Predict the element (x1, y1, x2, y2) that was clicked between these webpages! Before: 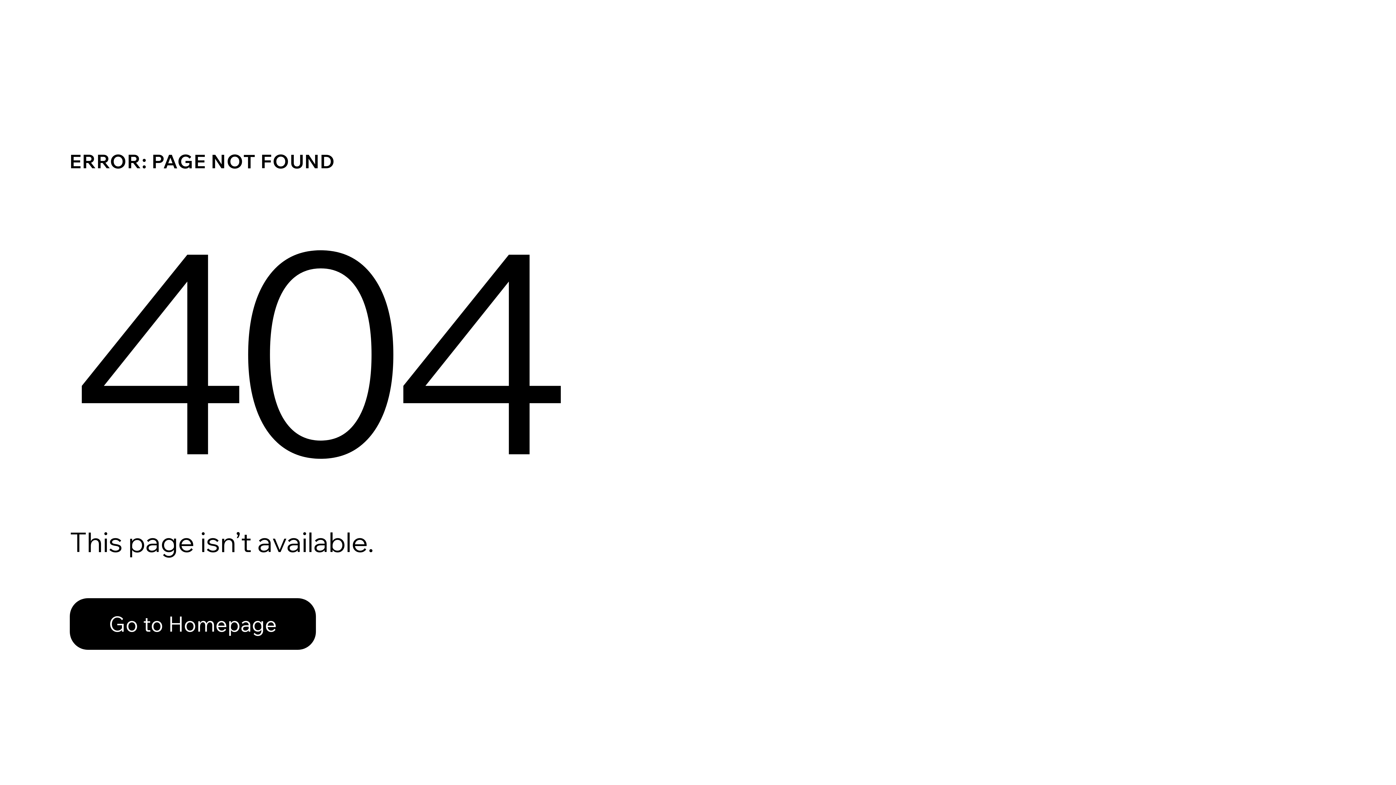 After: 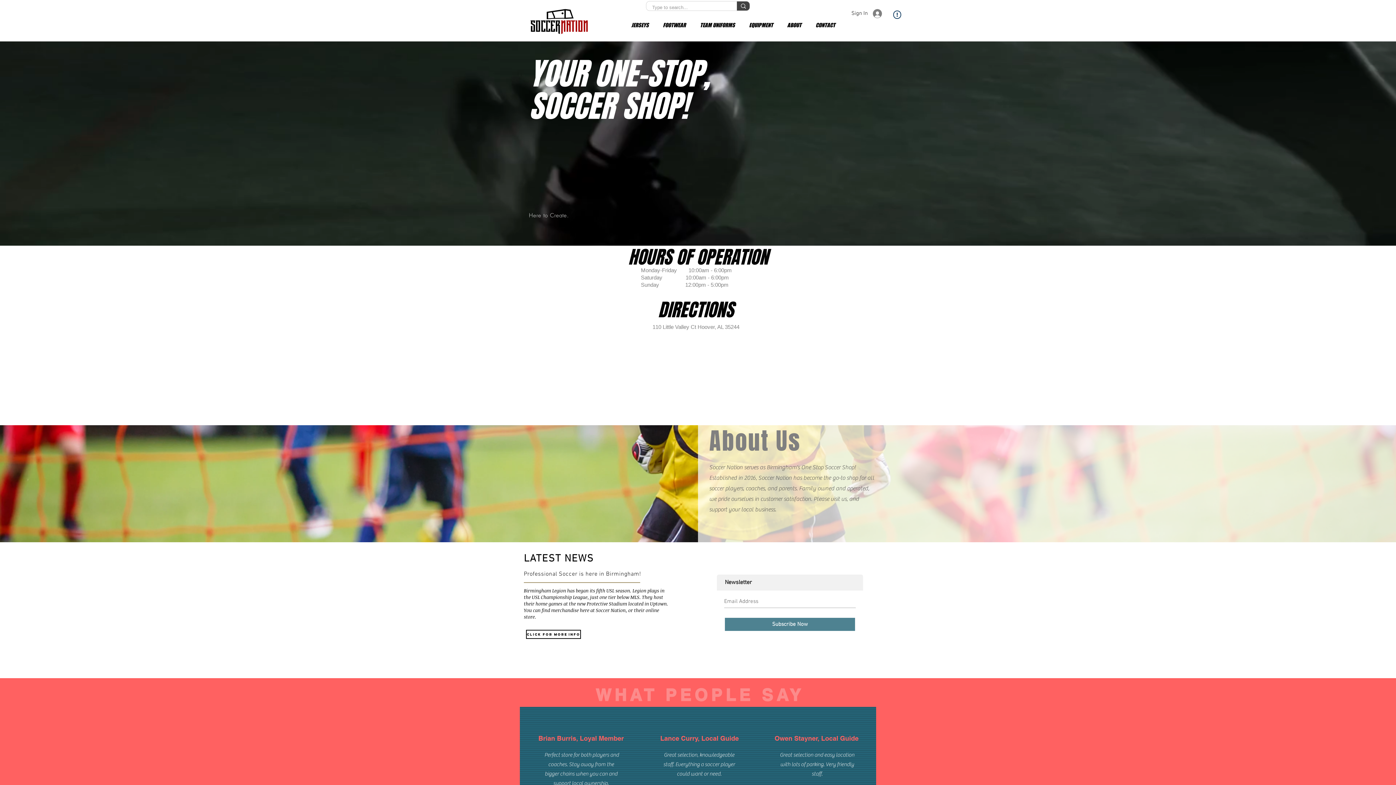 Action: bbox: (69, 582, 768, 659) label: Go to Homepage